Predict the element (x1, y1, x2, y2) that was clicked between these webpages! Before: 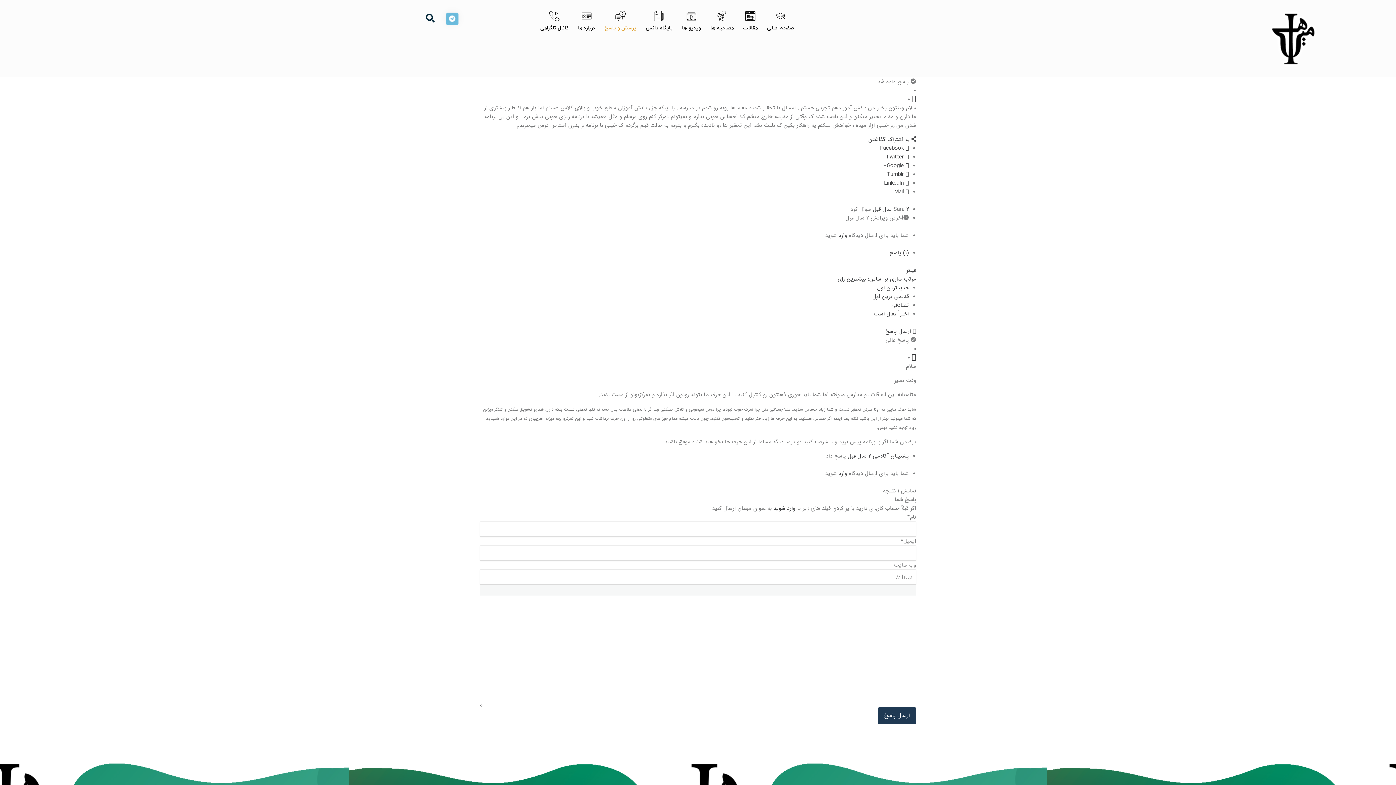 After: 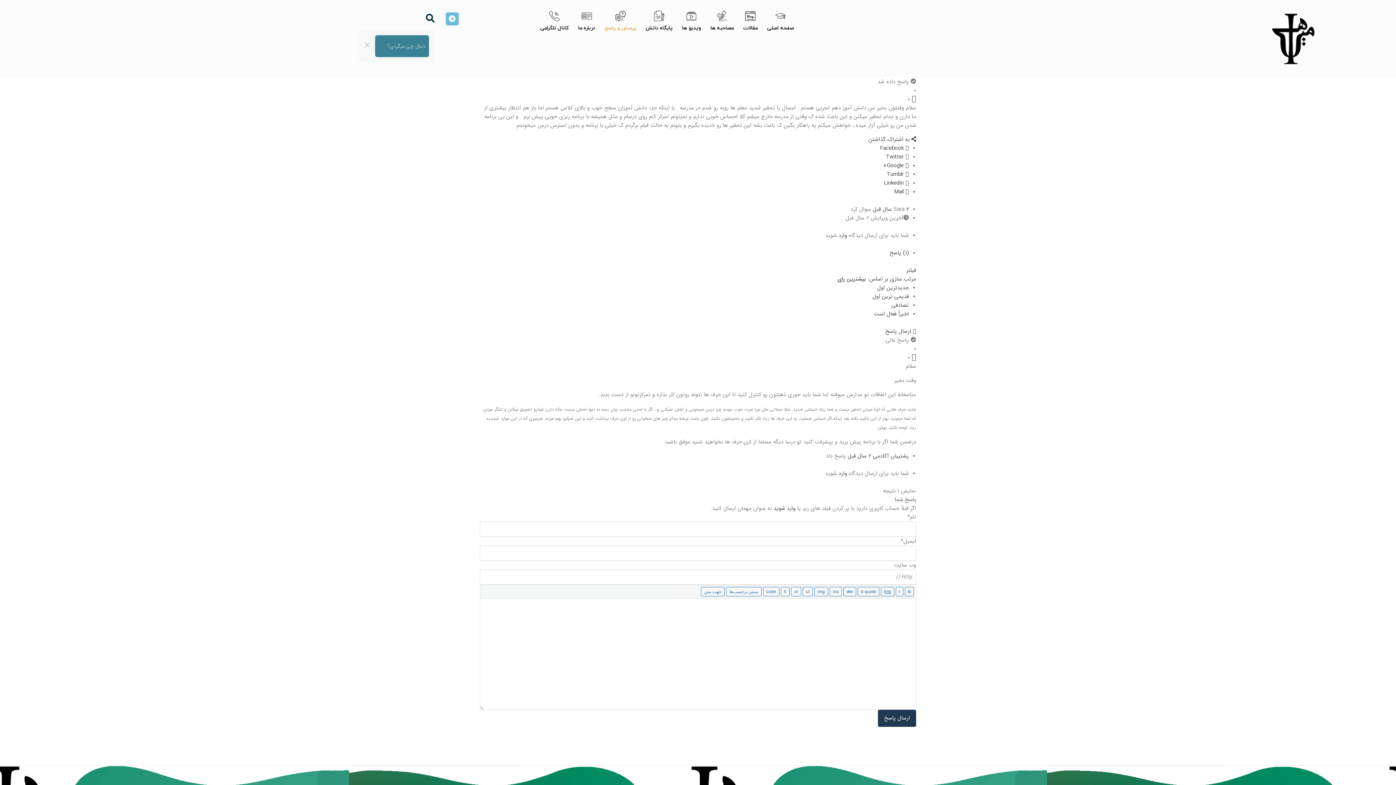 Action: bbox: (426, 14, 434, 22)